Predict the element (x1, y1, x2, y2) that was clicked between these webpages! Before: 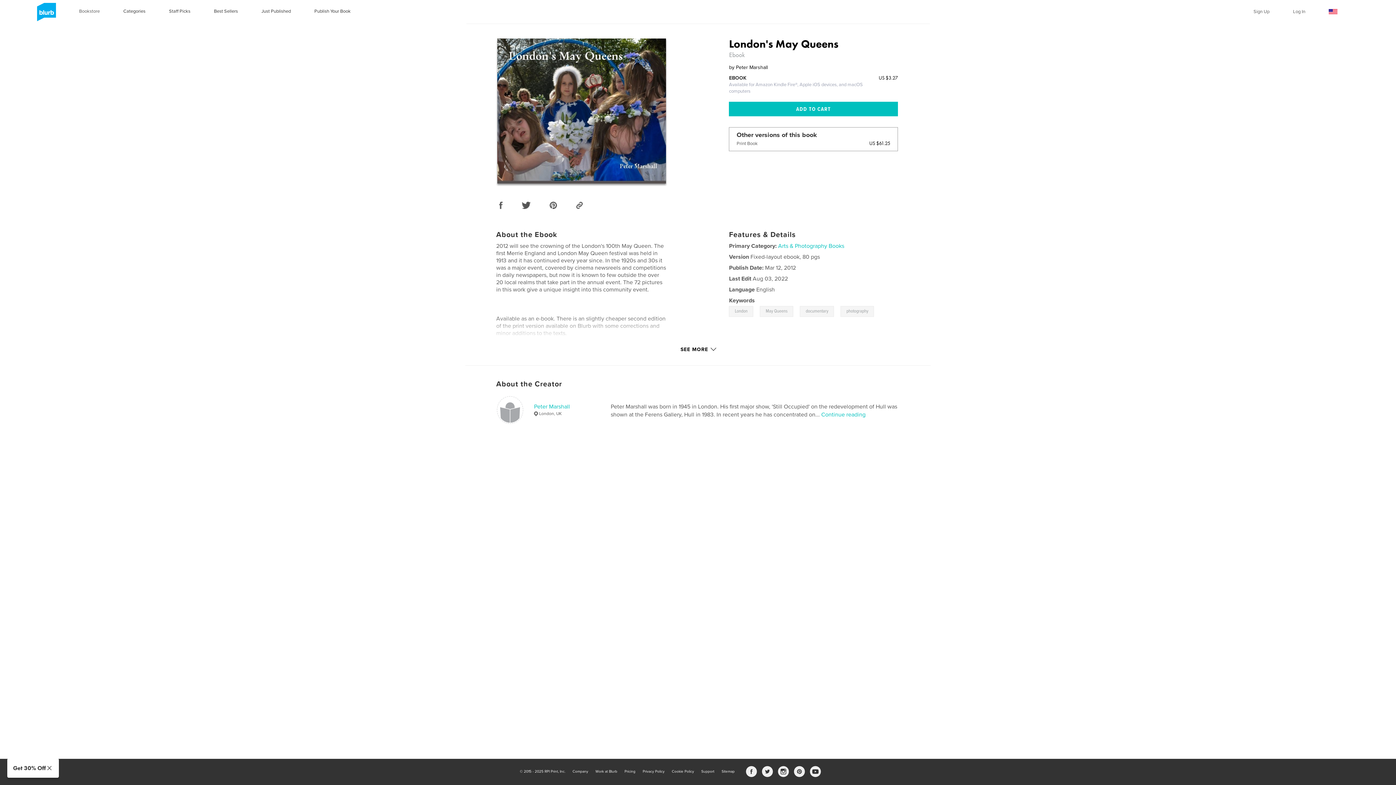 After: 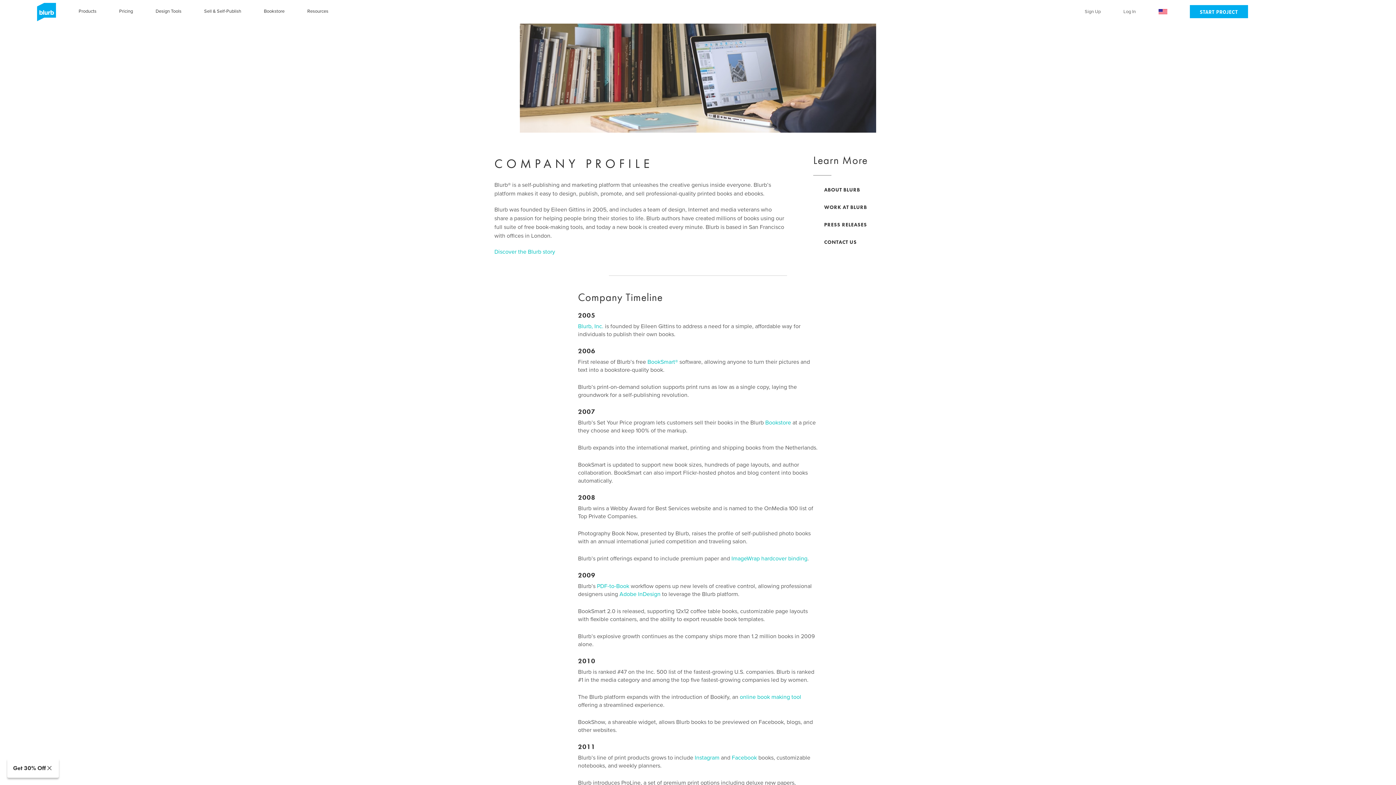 Action: bbox: (572, 769, 588, 774) label: Company